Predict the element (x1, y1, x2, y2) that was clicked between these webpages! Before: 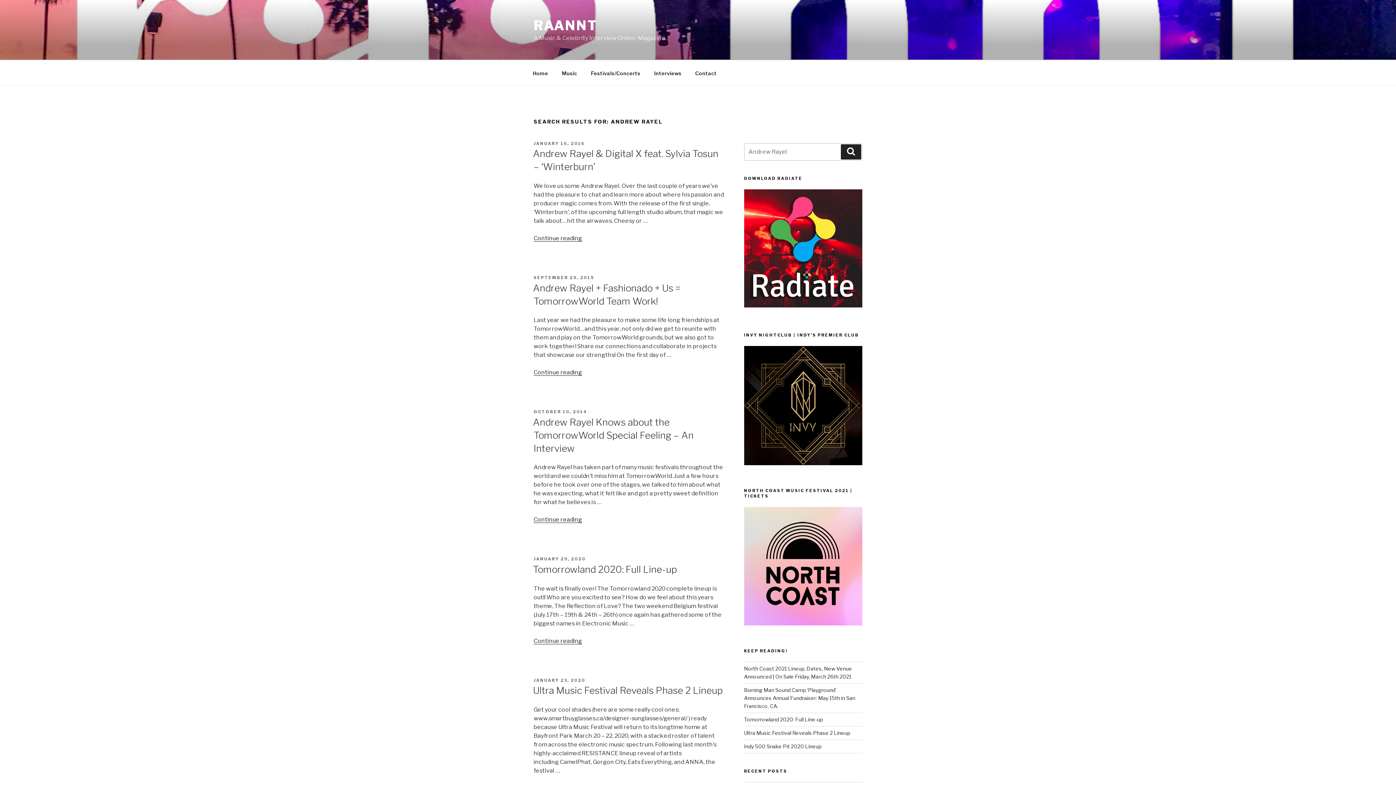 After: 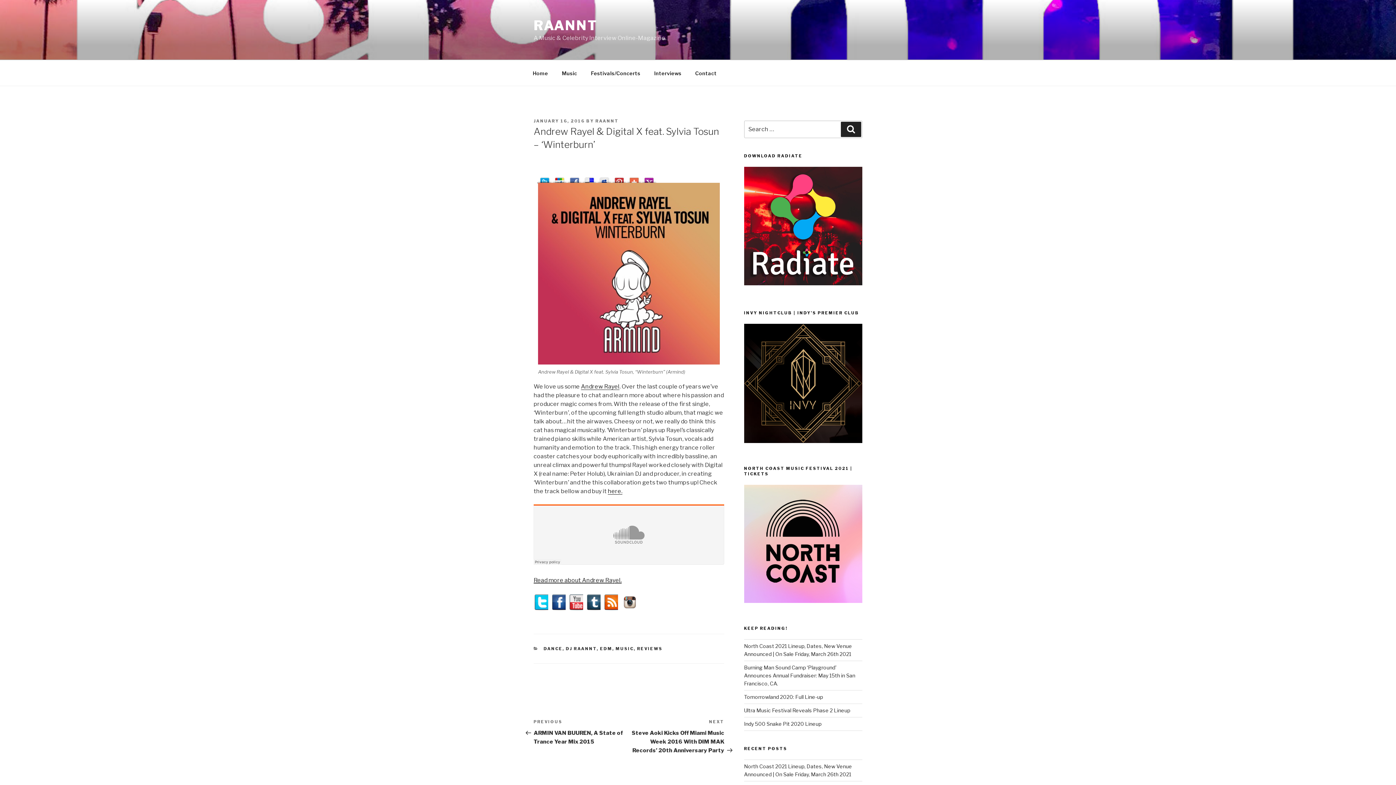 Action: bbox: (533, 234, 582, 241) label: Continue reading
“Andrew Rayel & Digital X feat. Sylvia Tosun – ‘Winterburn’”